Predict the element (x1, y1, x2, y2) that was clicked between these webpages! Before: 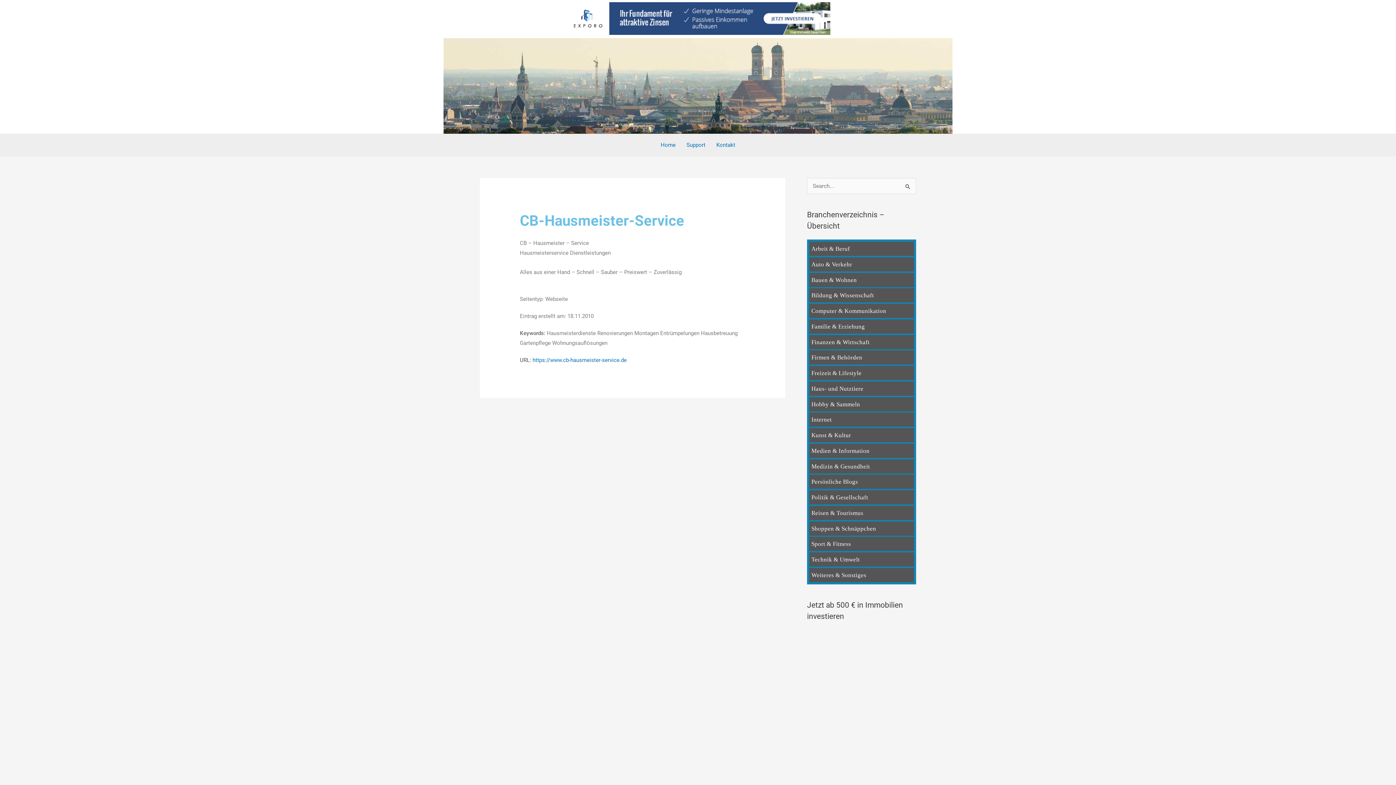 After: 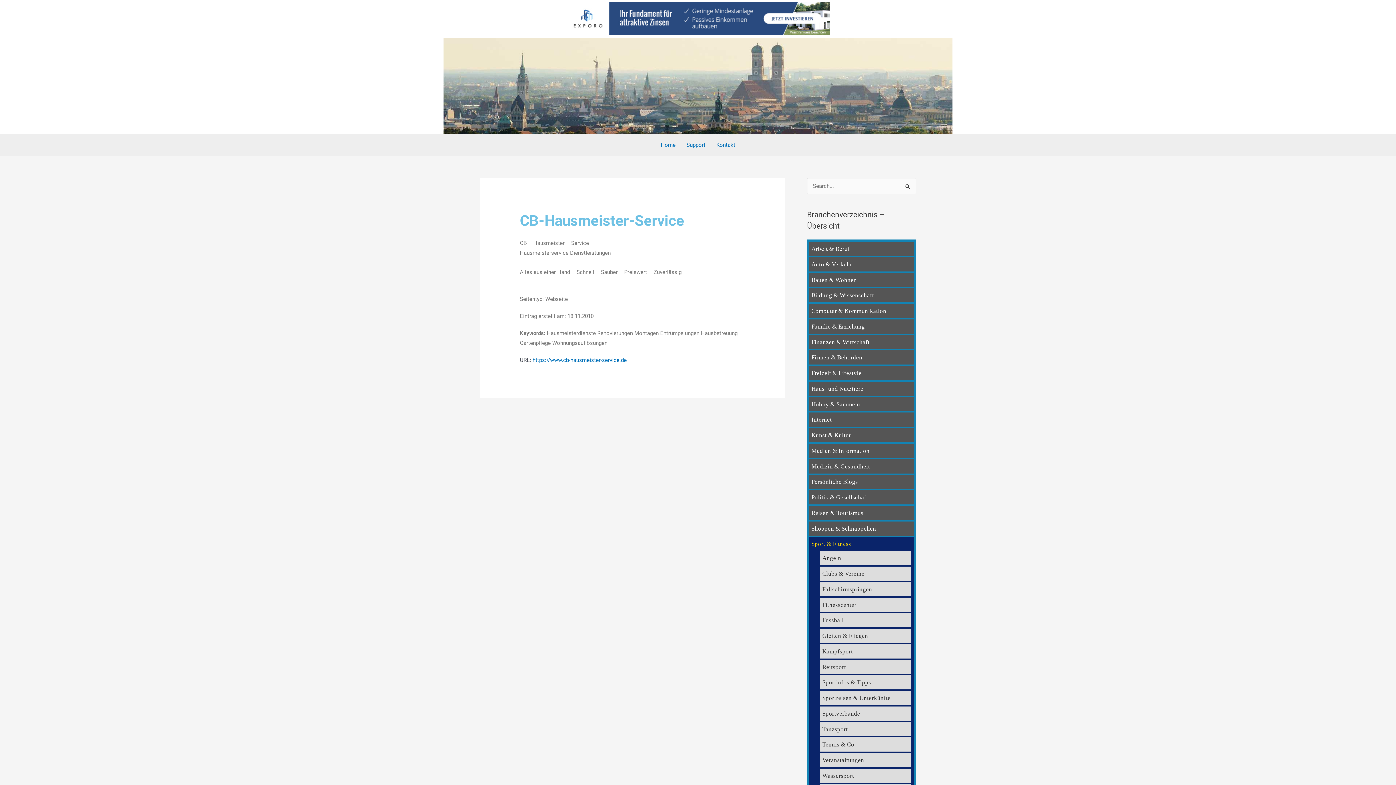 Action: label: Sport & Fitness bbox: (811, 540, 851, 547)